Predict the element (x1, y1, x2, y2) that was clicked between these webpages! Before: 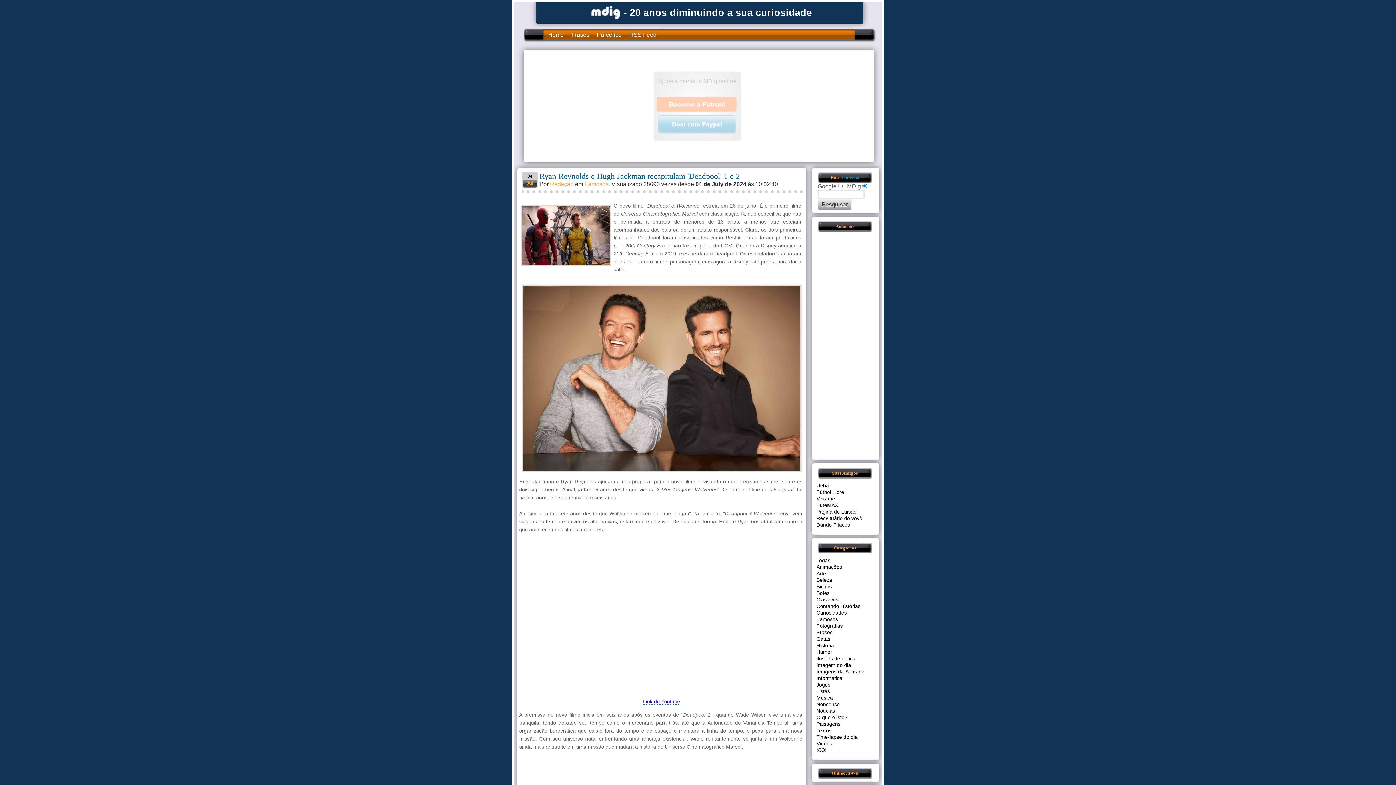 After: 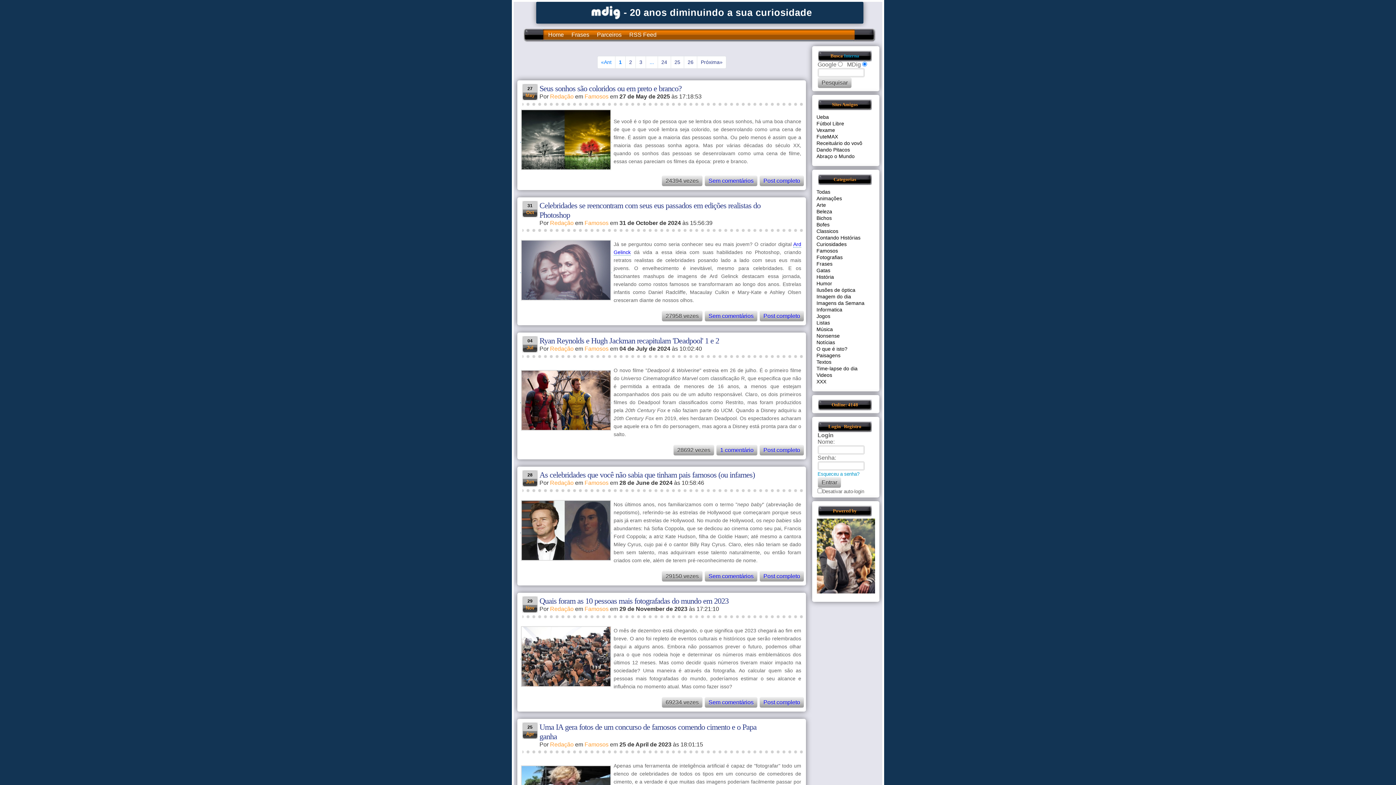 Action: label: Famosos bbox: (816, 616, 838, 622)